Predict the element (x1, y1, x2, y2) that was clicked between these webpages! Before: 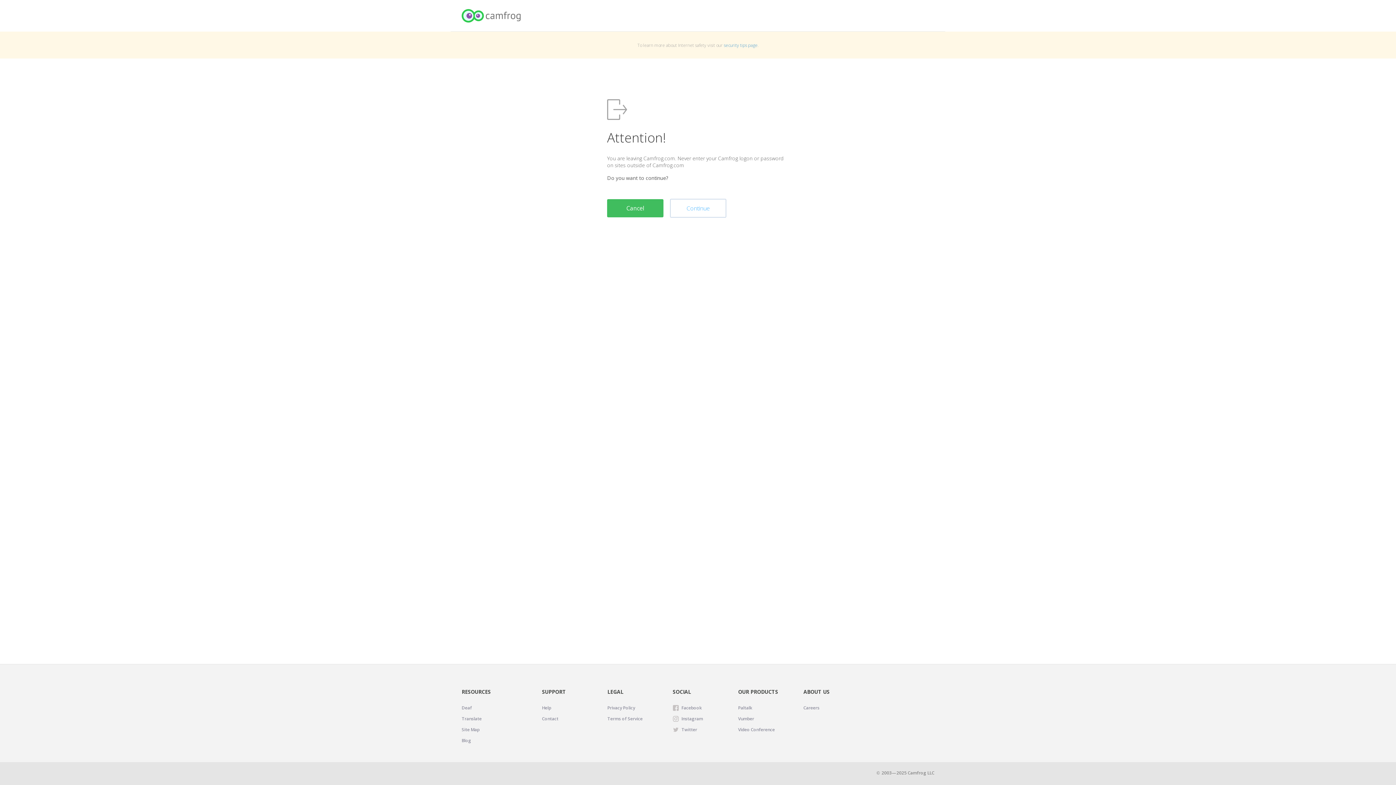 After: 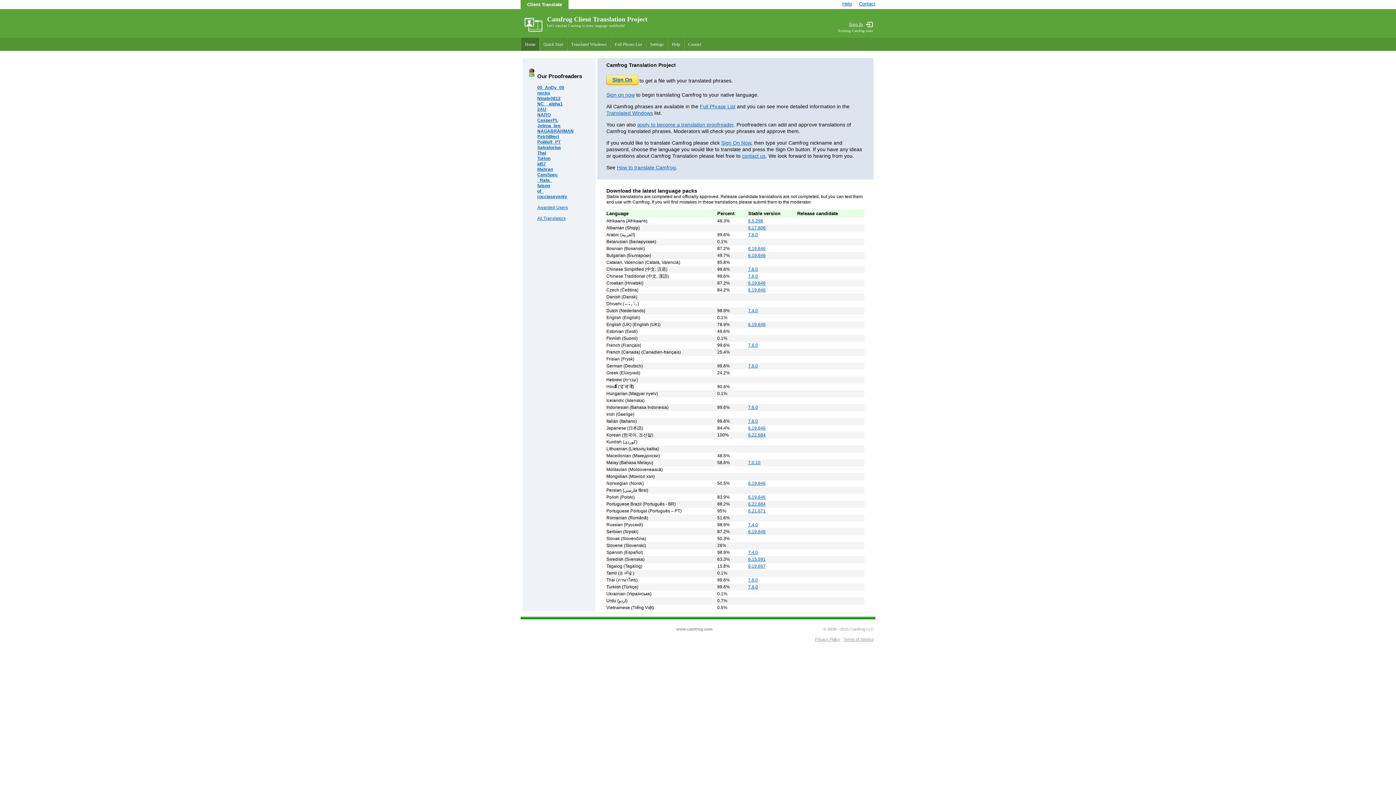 Action: bbox: (461, 715, 481, 722) label: Translate